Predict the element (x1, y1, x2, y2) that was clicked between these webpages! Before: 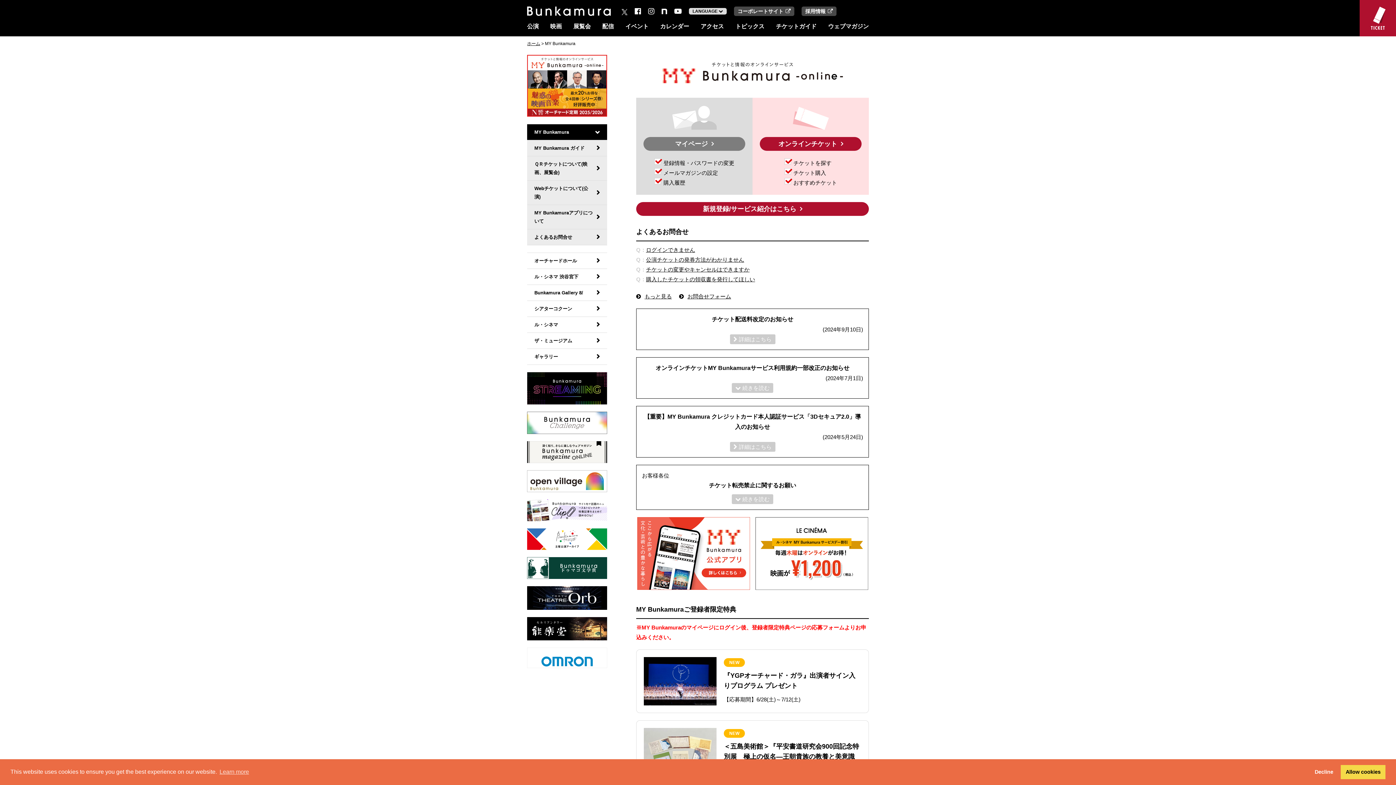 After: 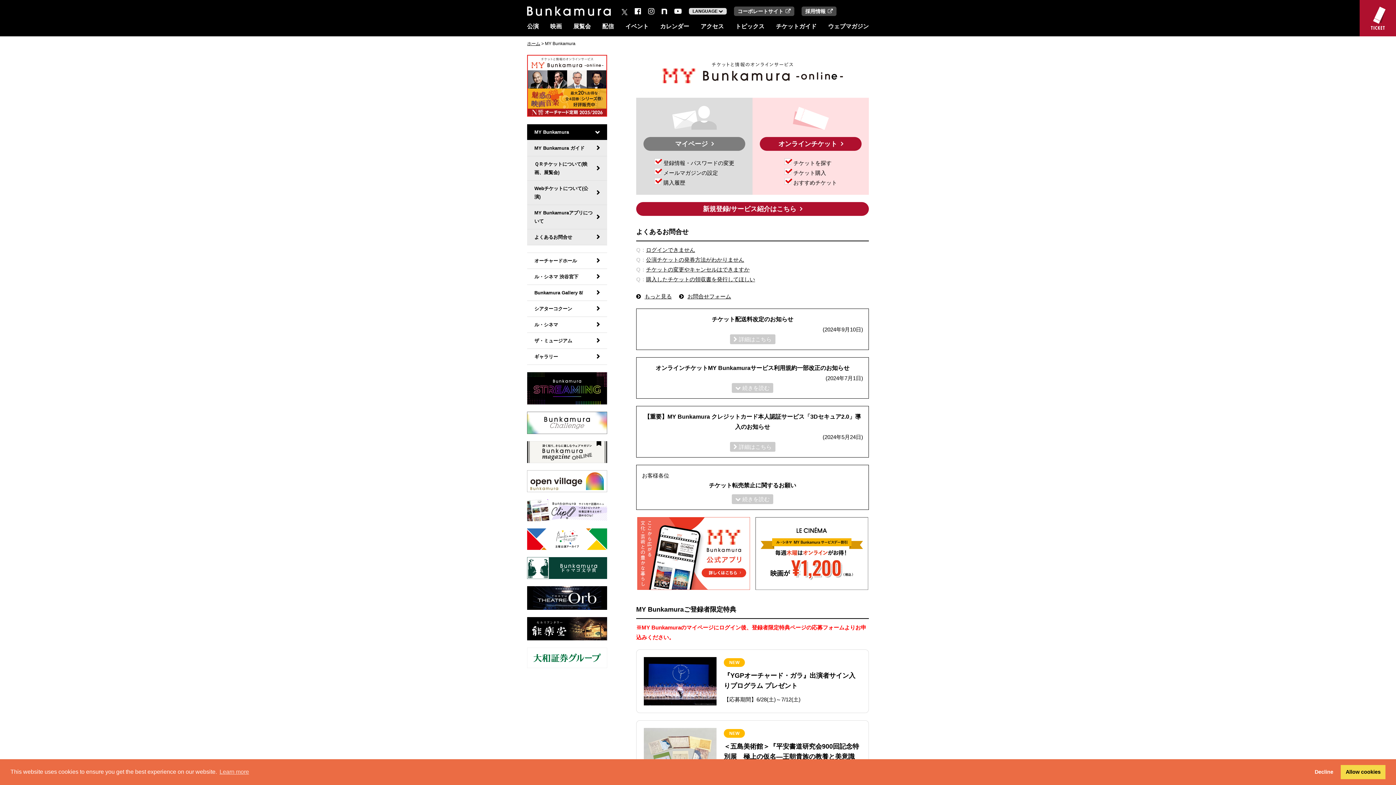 Action: label: MY Bunkamura bbox: (527, 124, 607, 140)